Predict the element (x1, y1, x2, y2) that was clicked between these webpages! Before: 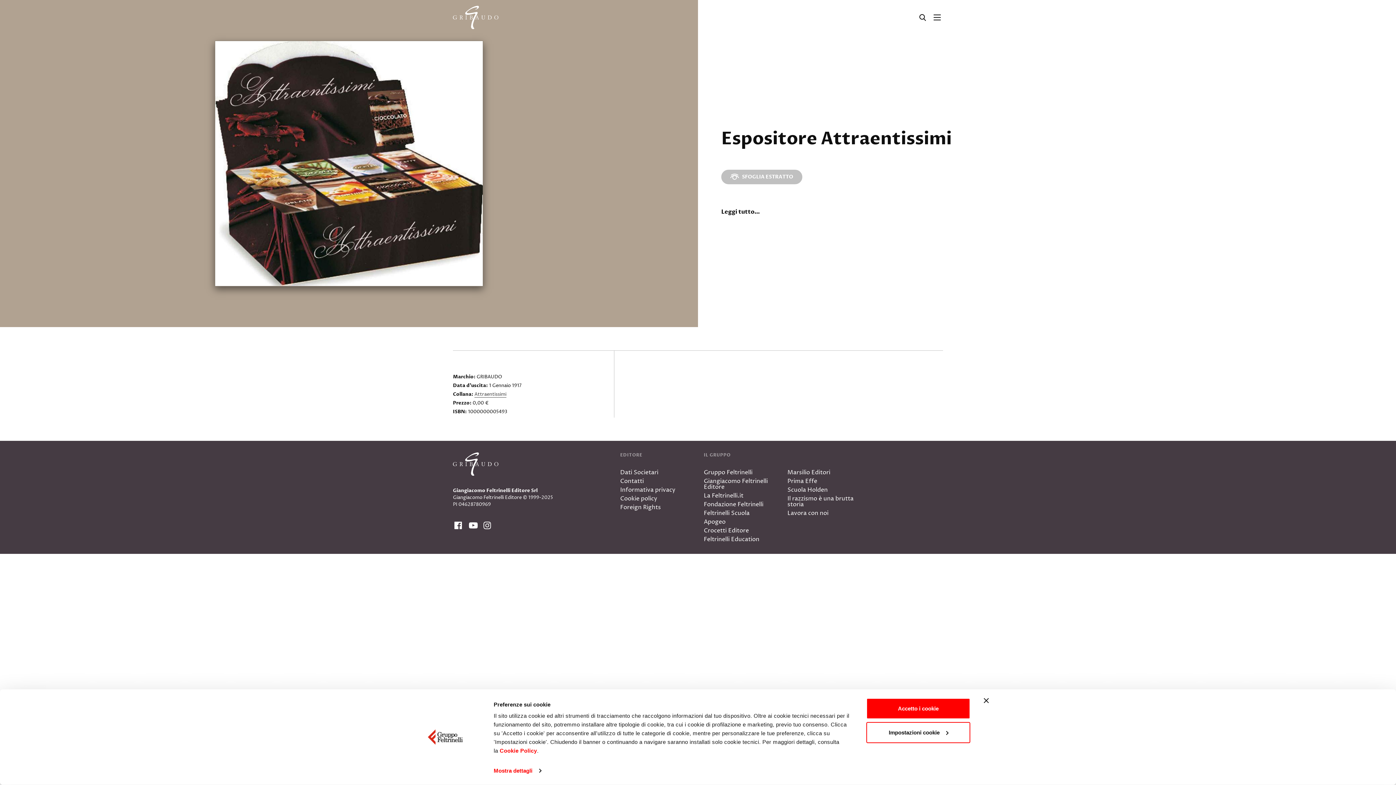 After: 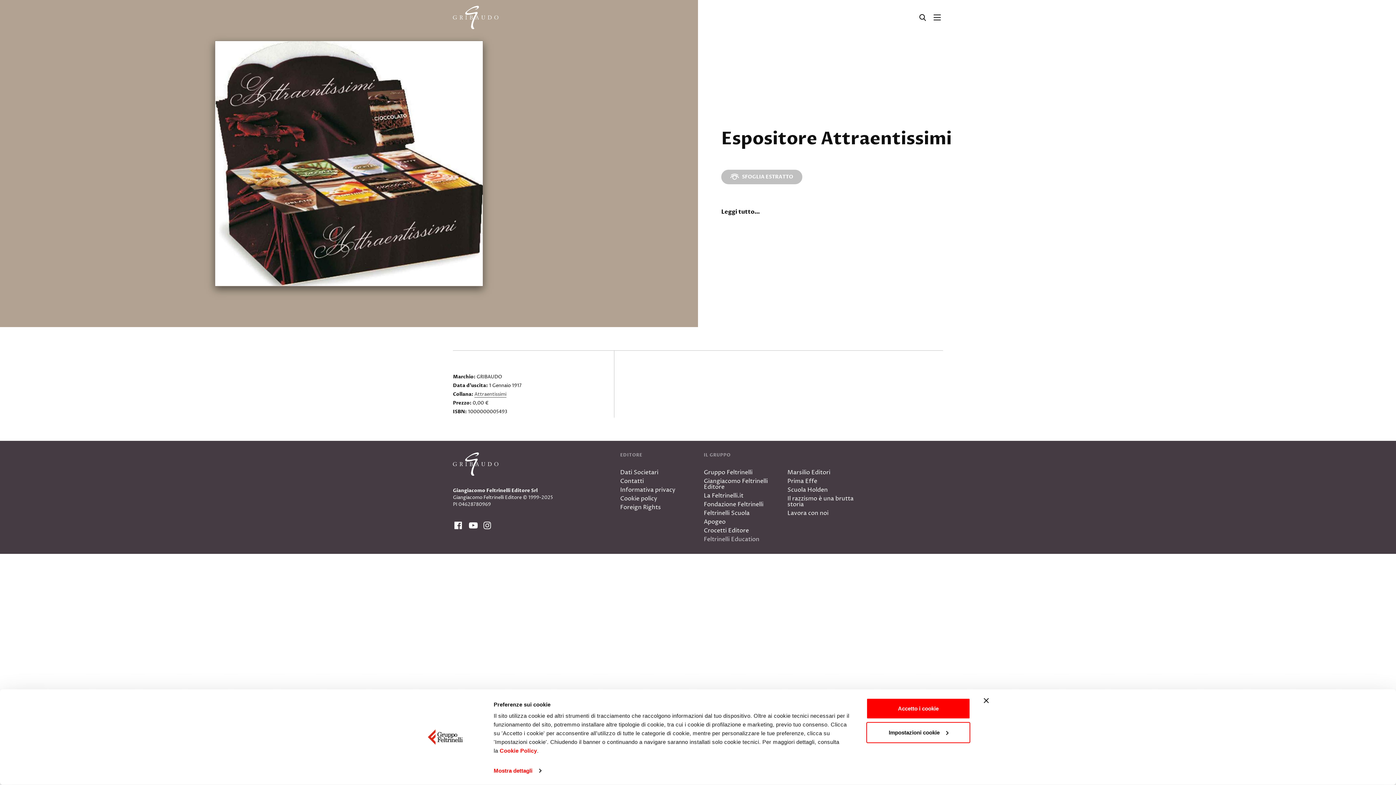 Action: bbox: (703, 535, 759, 543) label: Feltrinelli Education